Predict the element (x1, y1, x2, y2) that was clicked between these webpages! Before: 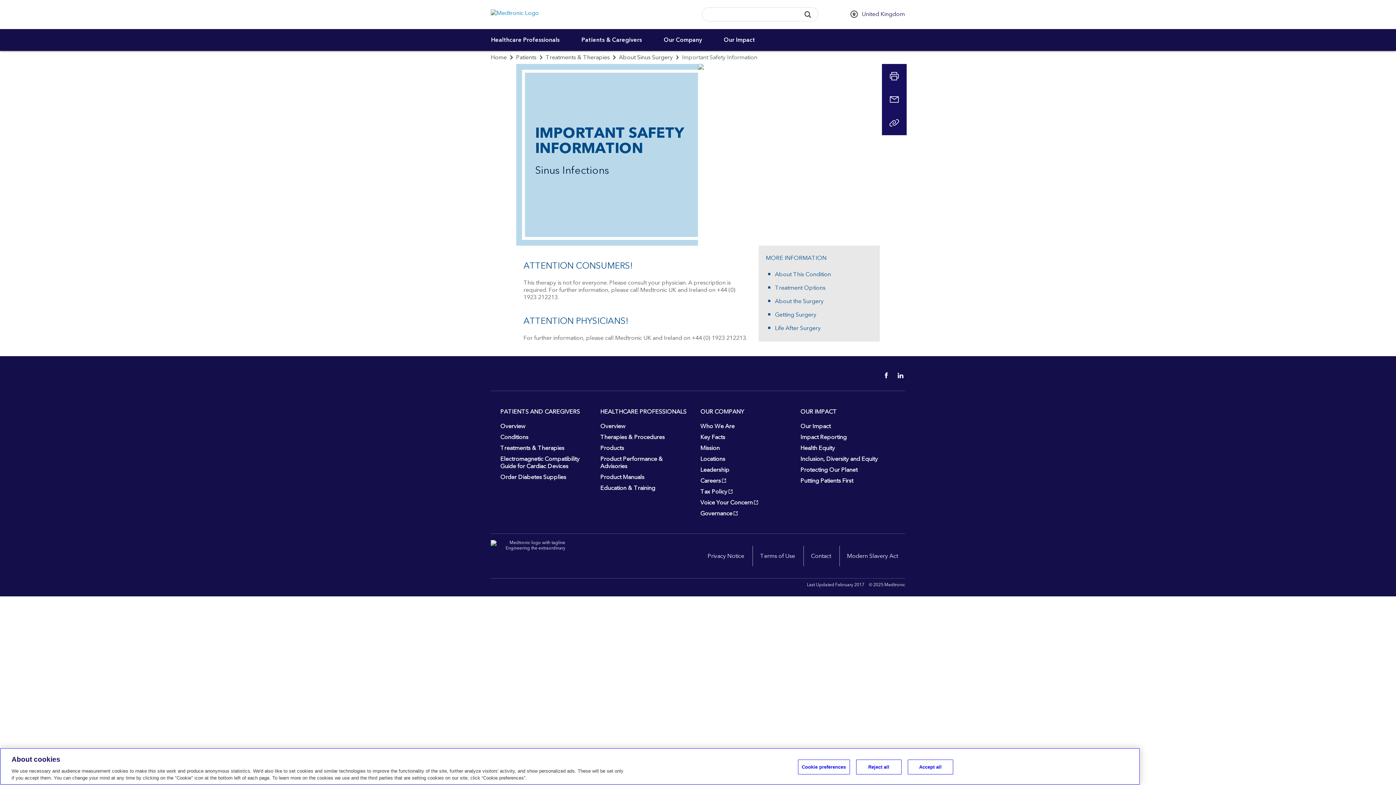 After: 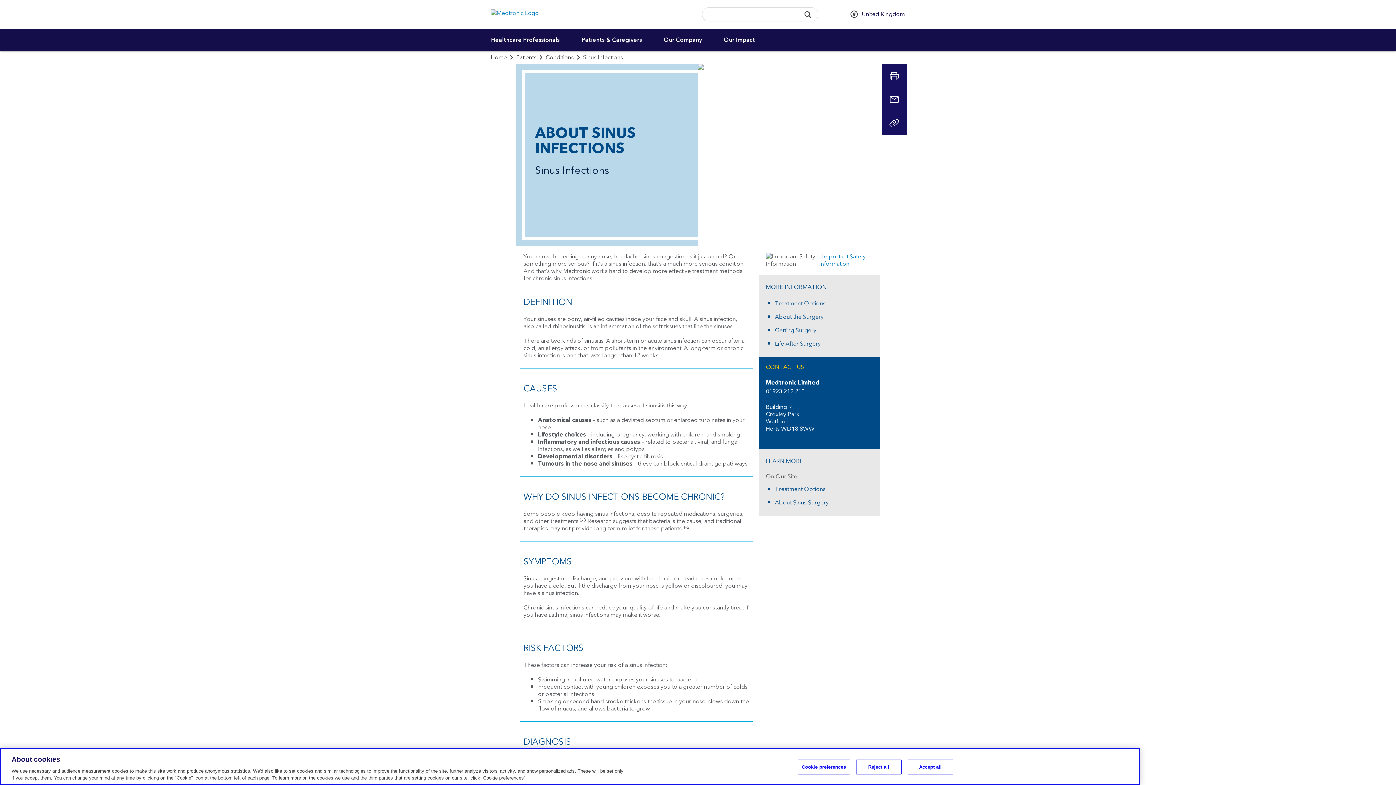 Action: label: About This Condition bbox: (775, 270, 831, 278)